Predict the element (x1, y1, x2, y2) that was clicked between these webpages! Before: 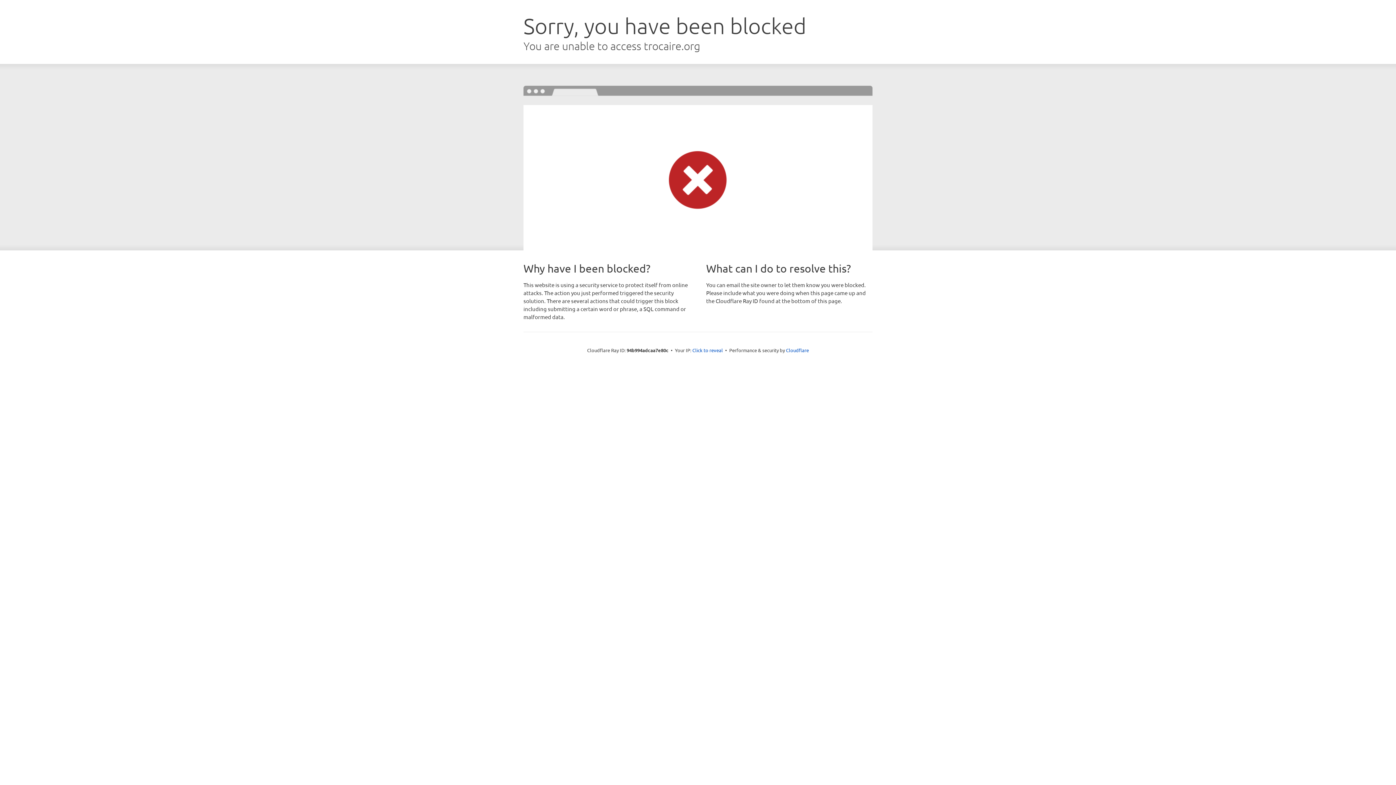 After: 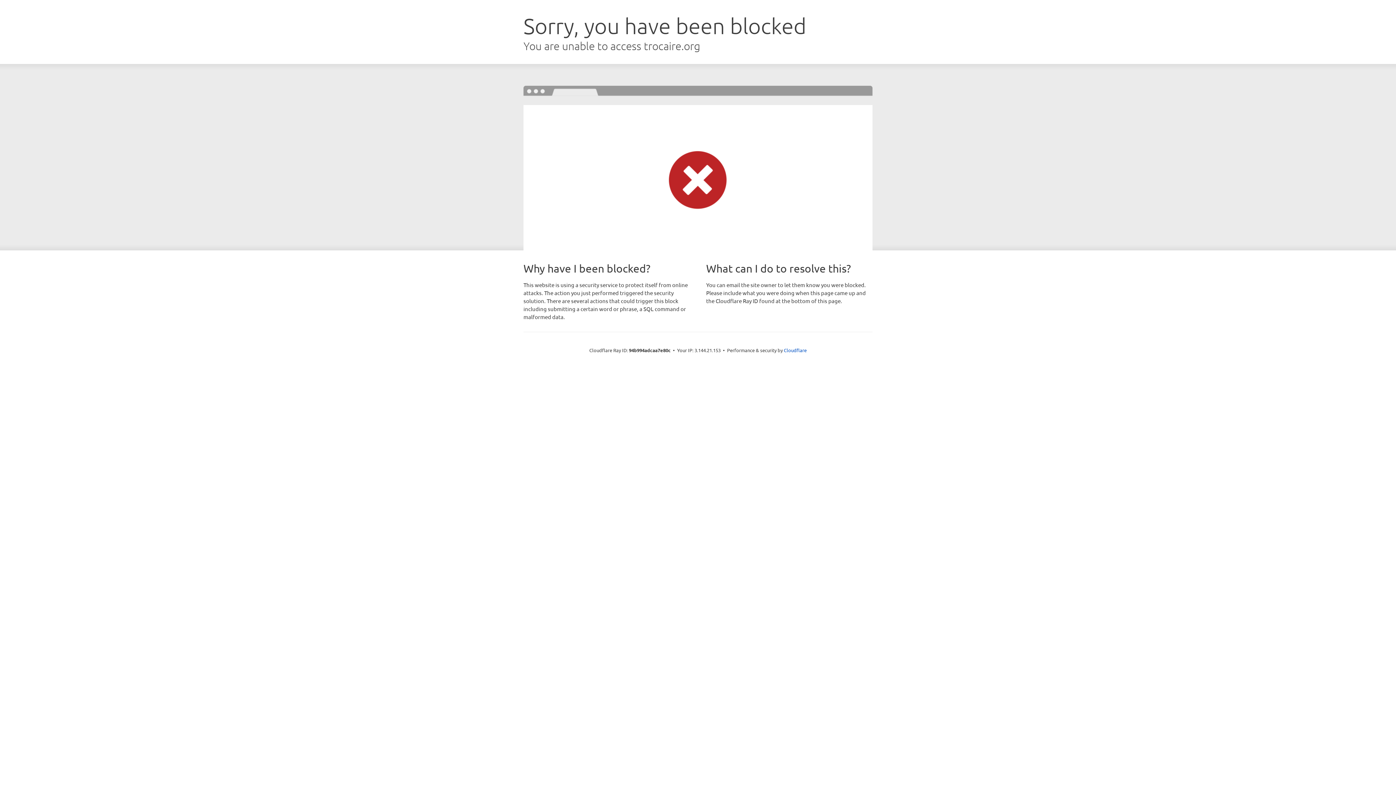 Action: label: Click to reveal bbox: (692, 346, 723, 353)